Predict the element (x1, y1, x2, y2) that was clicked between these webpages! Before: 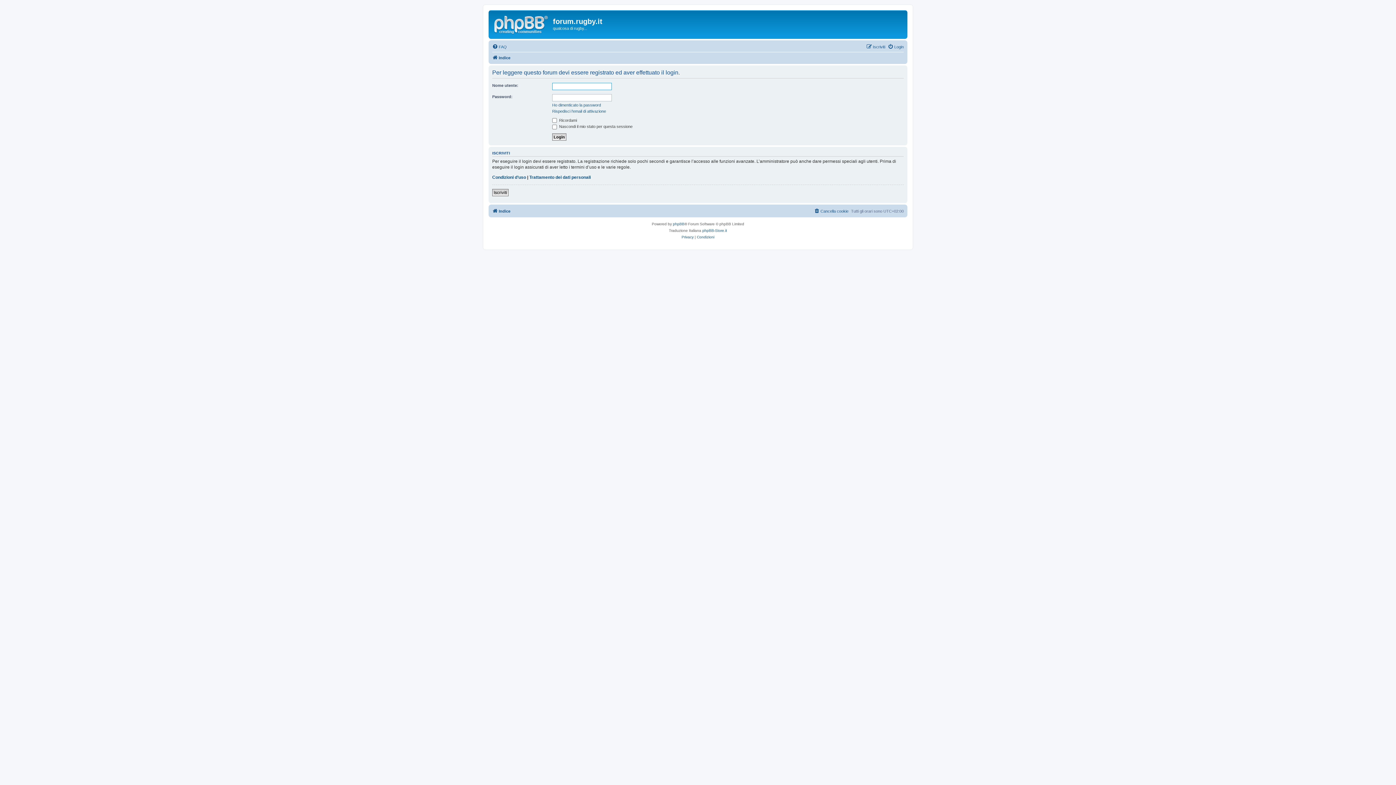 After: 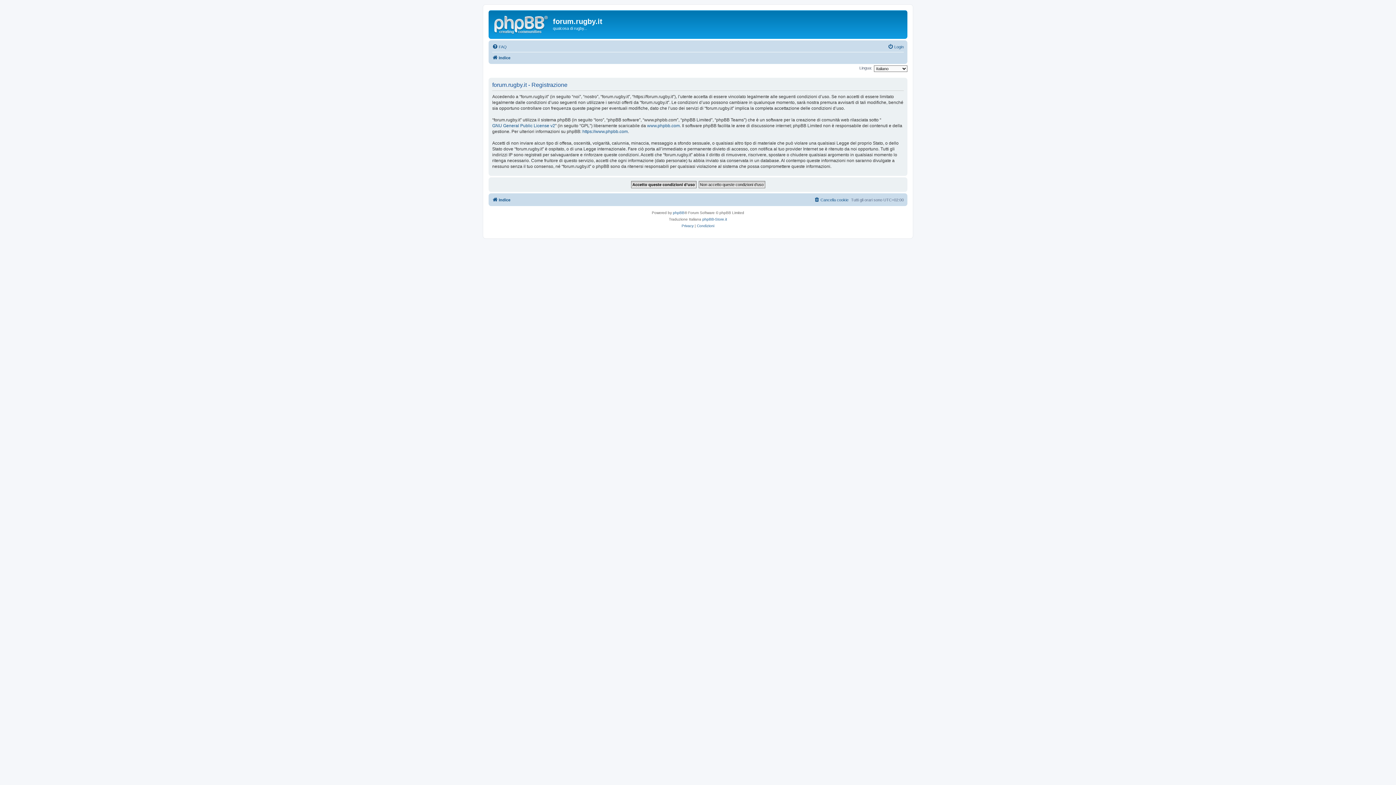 Action: label: Iscriviti bbox: (866, 42, 885, 51)